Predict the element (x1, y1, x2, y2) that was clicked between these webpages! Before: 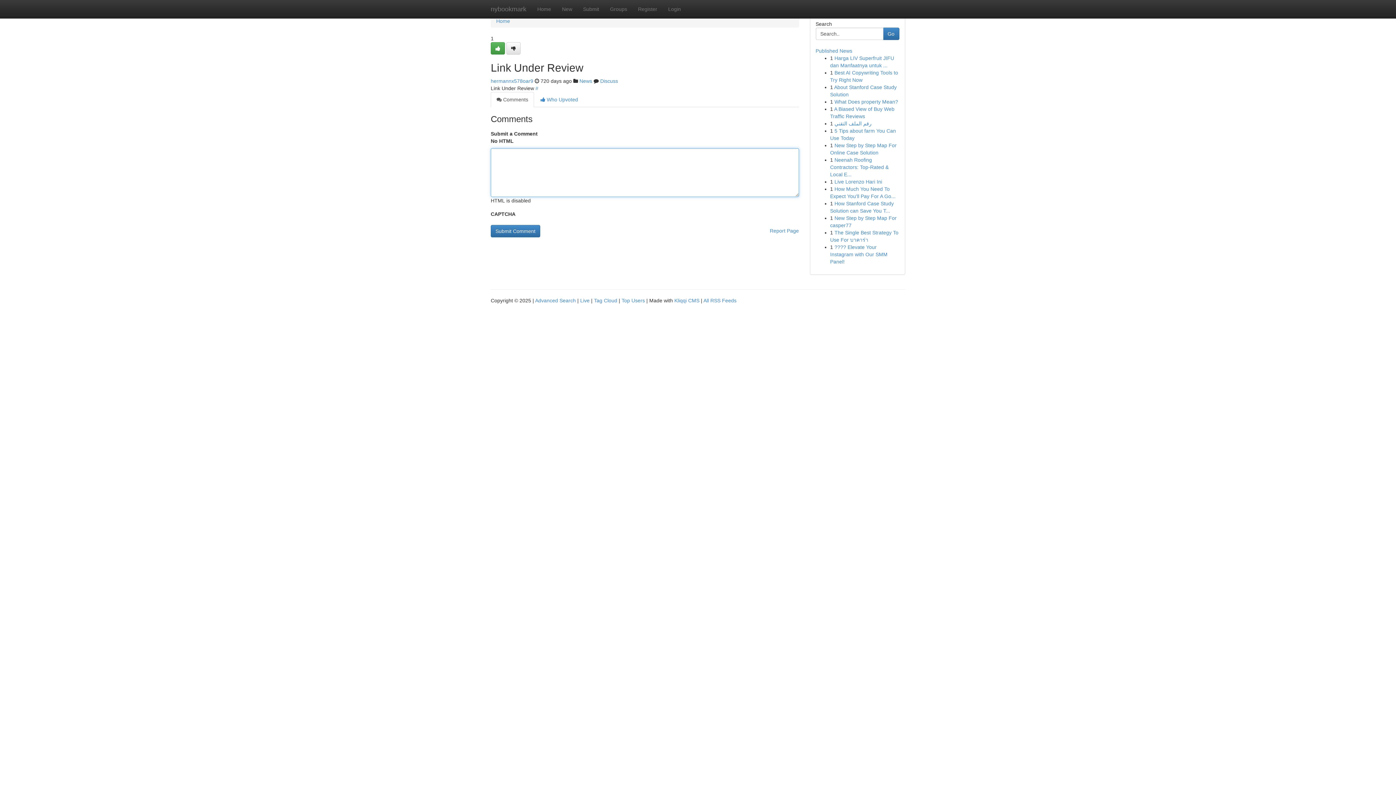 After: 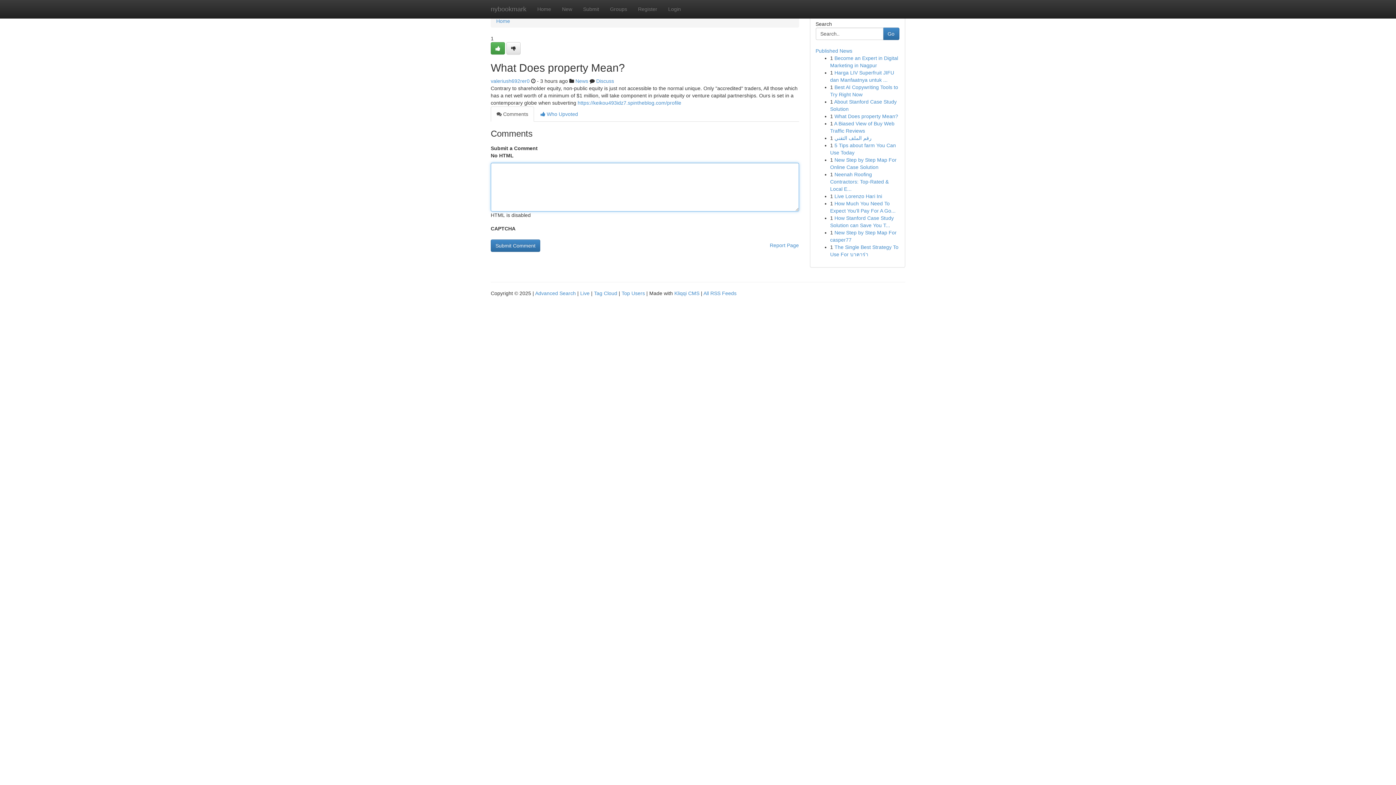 Action: bbox: (834, 98, 898, 104) label: What Does property Mean?